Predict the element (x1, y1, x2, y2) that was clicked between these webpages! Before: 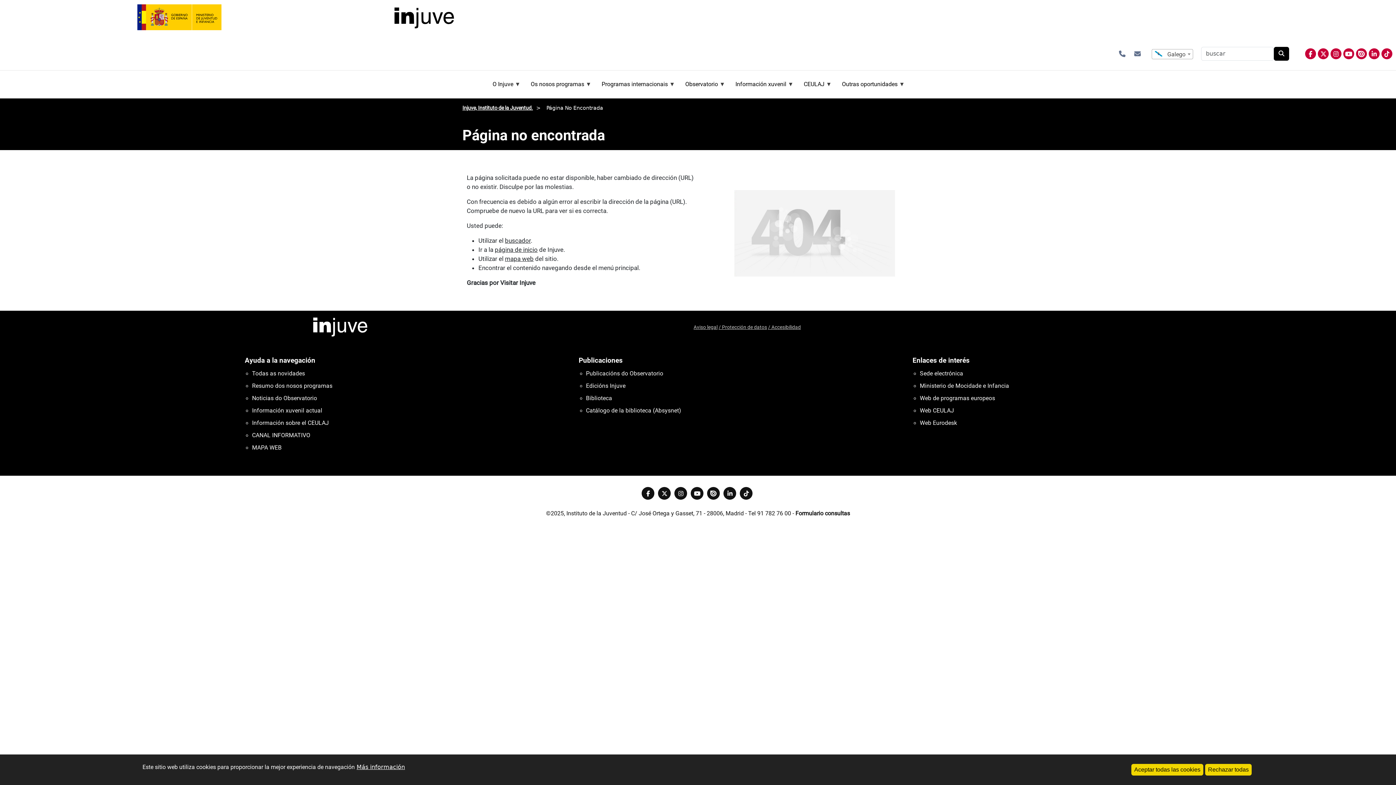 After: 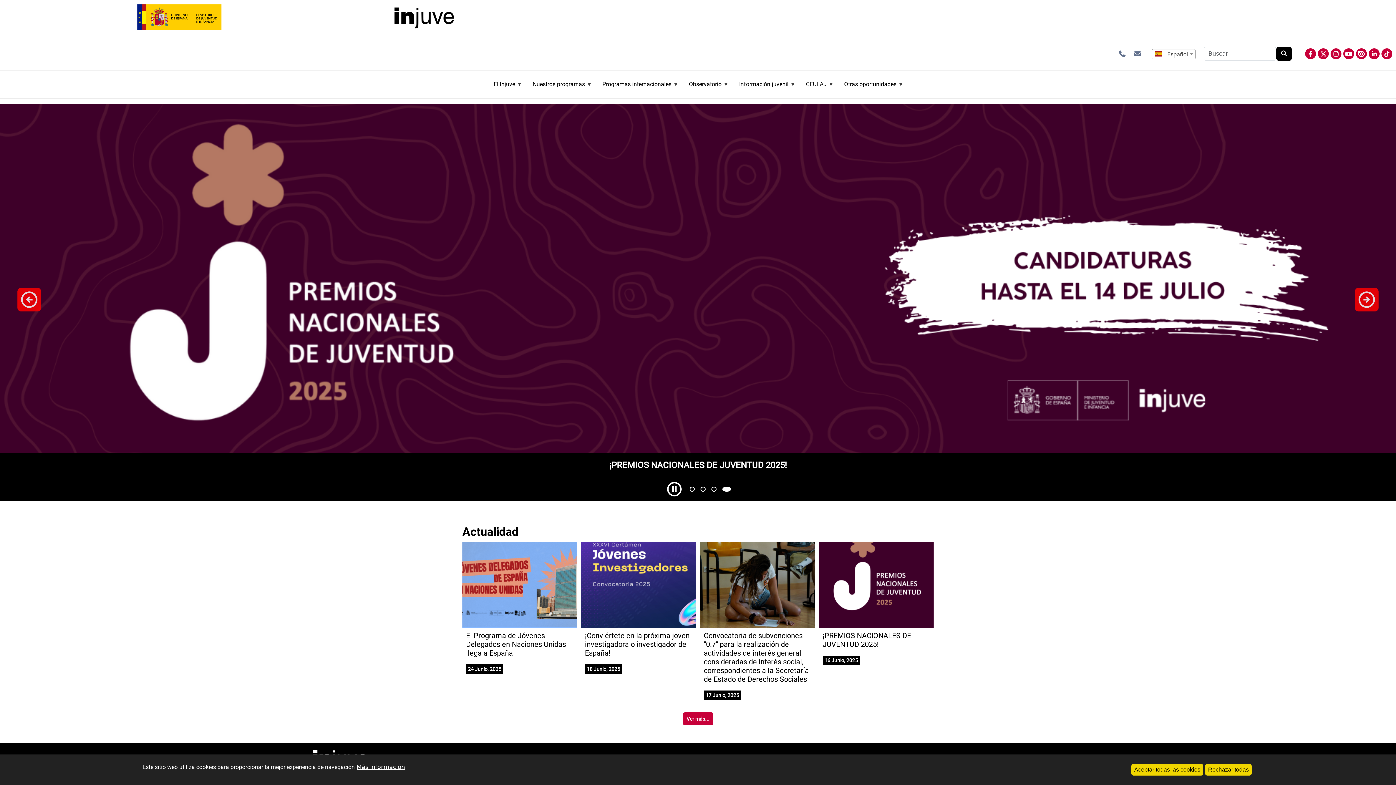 Action: bbox: (494, 246, 537, 253) label: página de inicio